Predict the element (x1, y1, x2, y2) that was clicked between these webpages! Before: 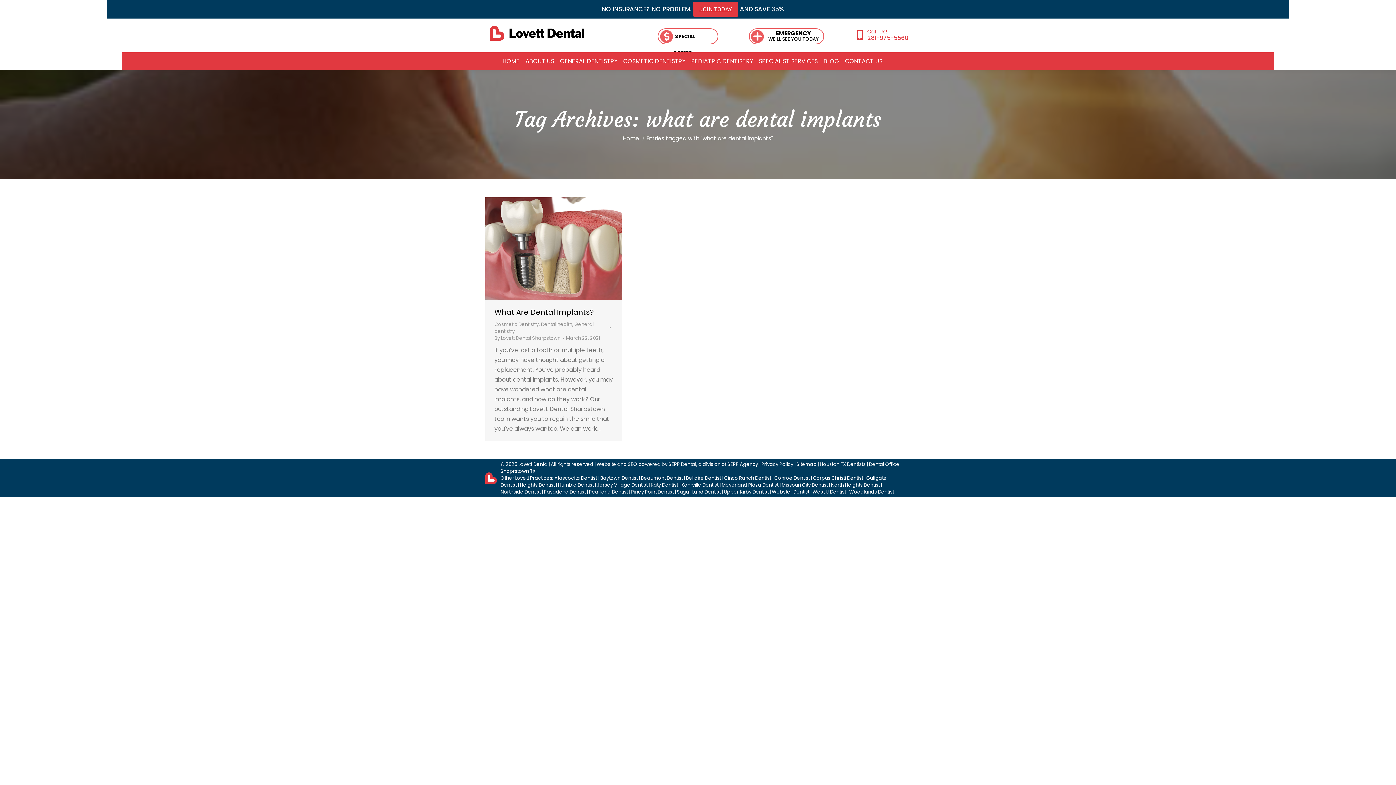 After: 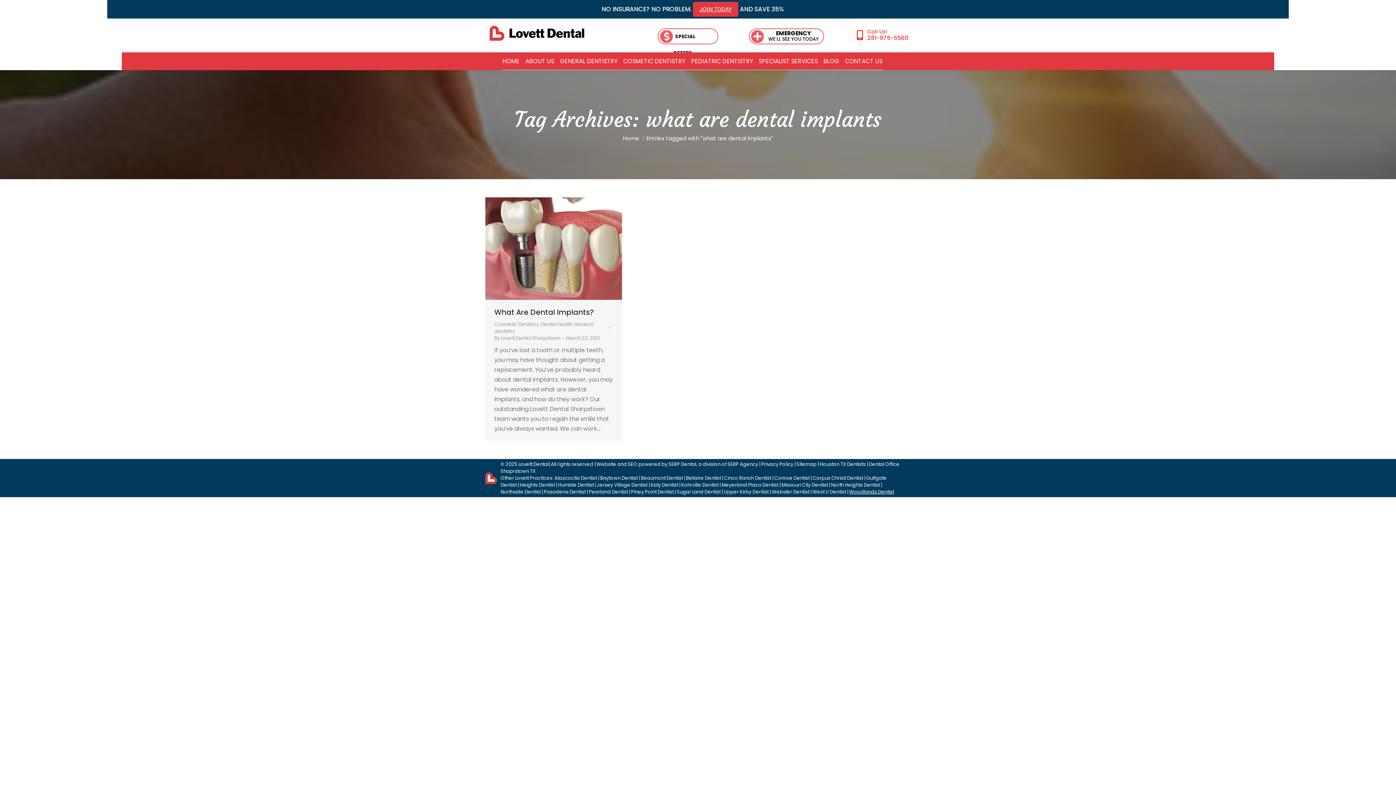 Action: bbox: (849, 488, 894, 495) label: Woodlands Dentist